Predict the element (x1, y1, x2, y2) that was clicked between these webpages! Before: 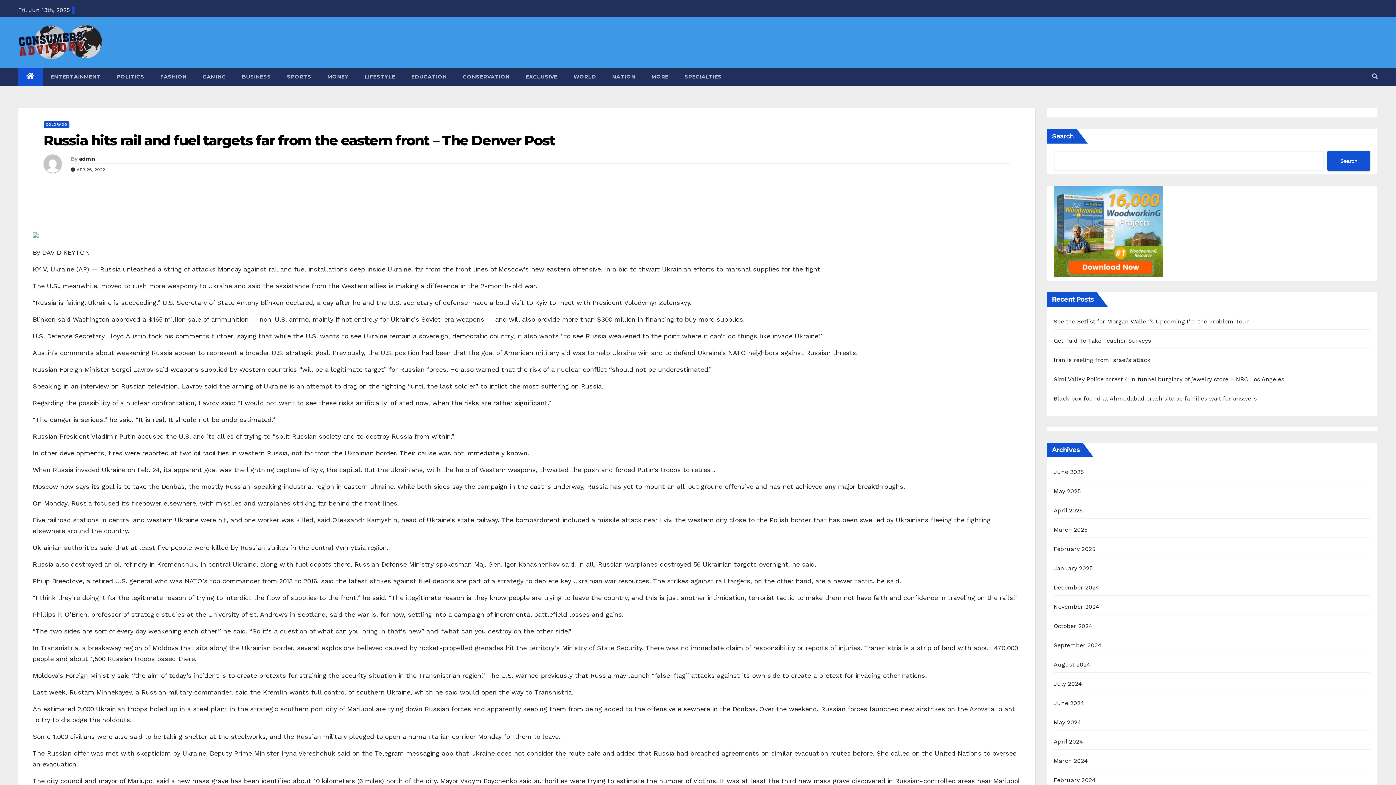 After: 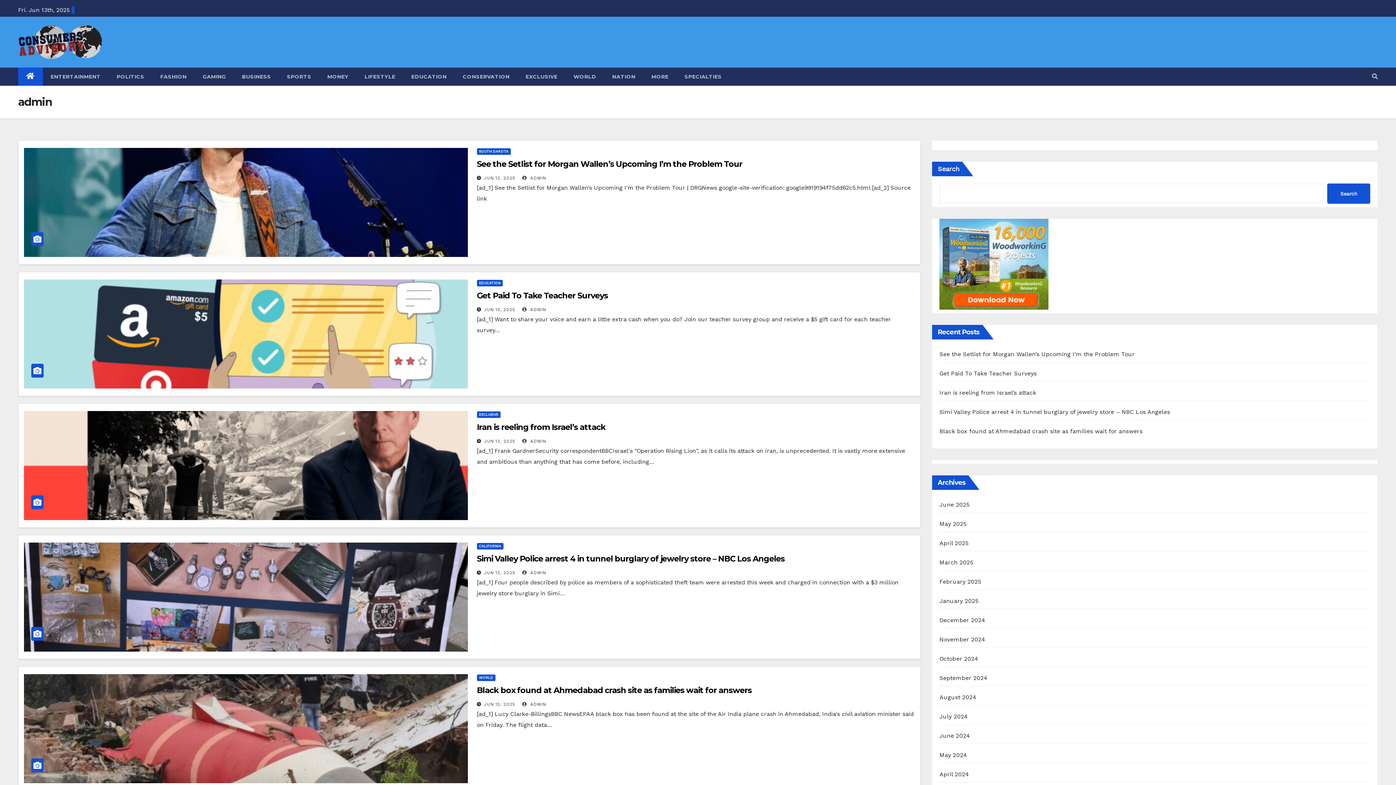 Action: bbox: (43, 154, 70, 178)